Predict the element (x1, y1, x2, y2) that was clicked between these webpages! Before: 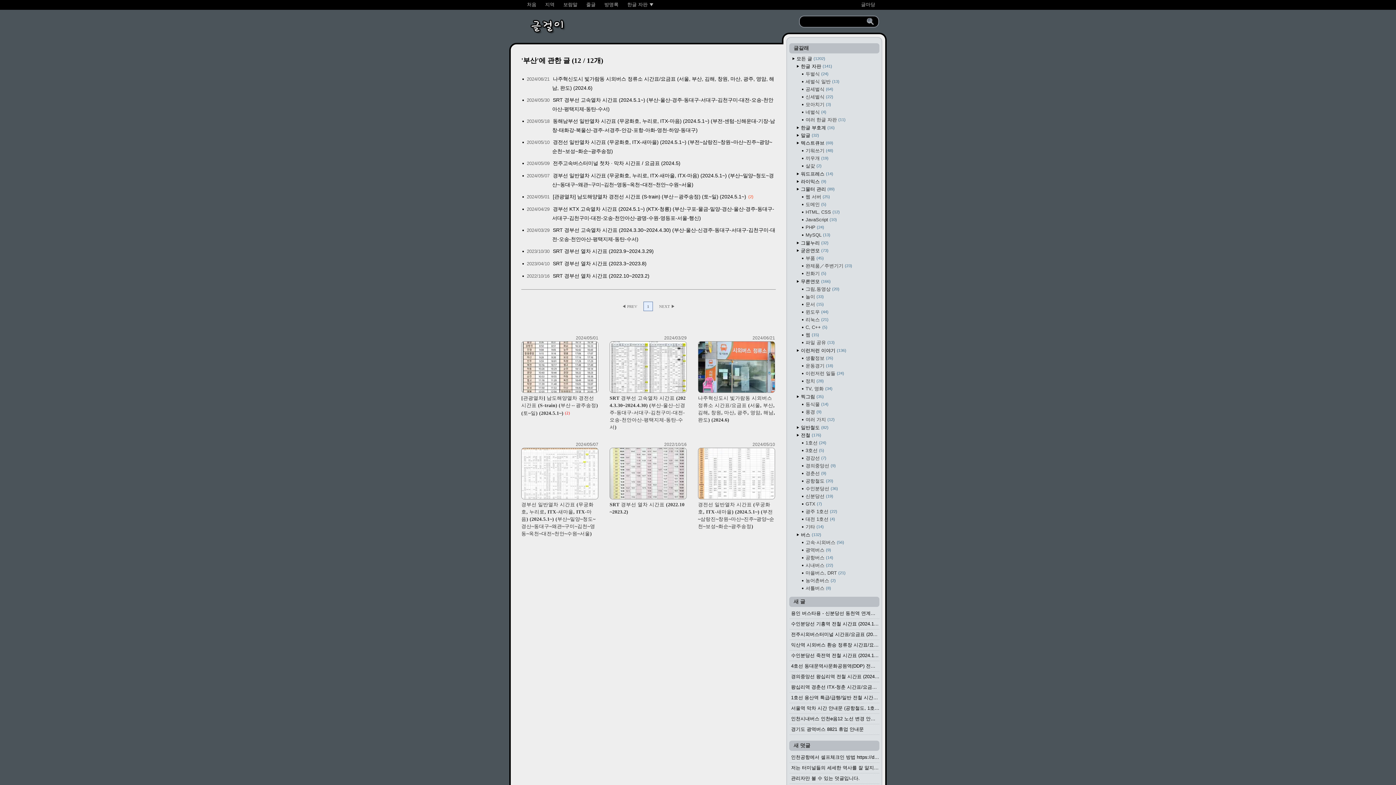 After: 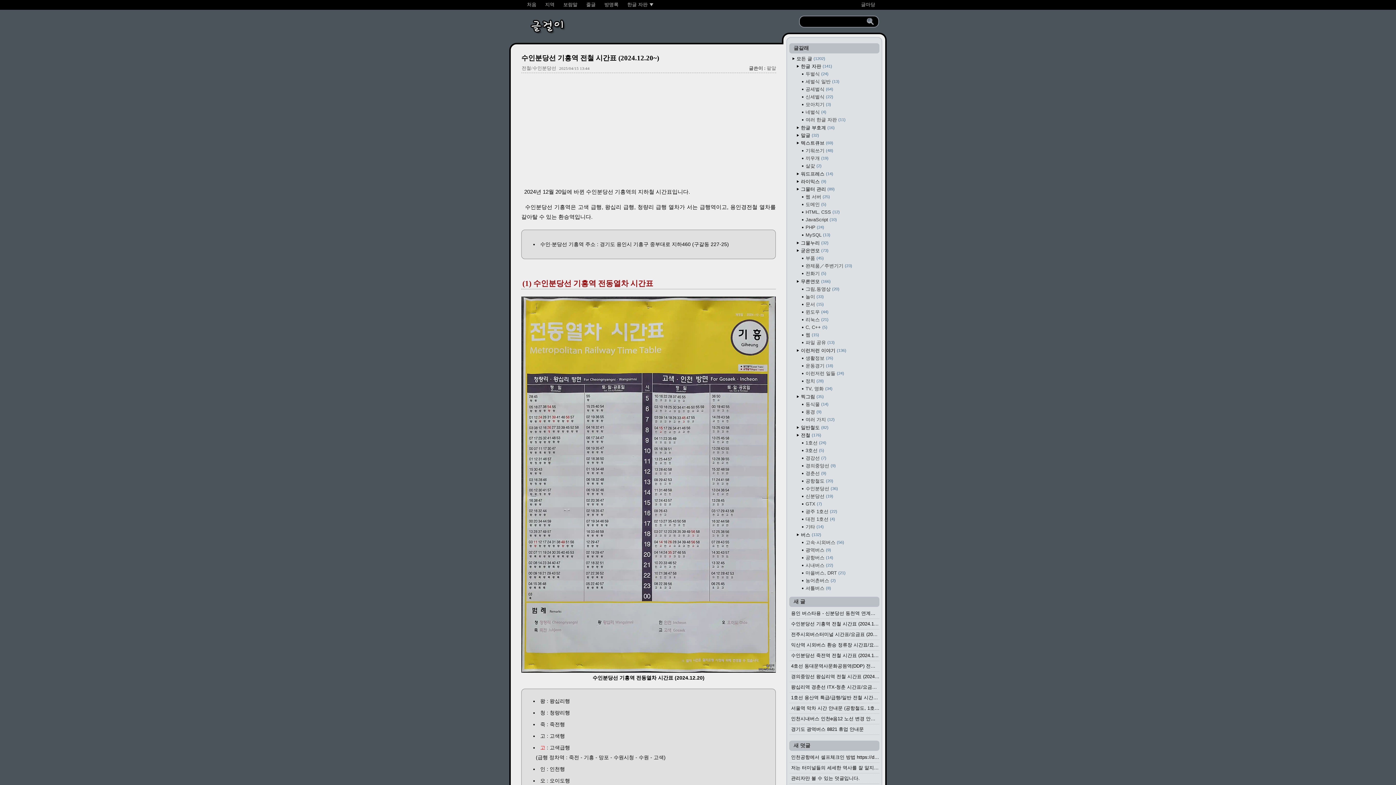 Action: bbox: (789, 619, 879, 629) label: 수인분당선 기흥역 전철 시간표 (2024.12.20~)